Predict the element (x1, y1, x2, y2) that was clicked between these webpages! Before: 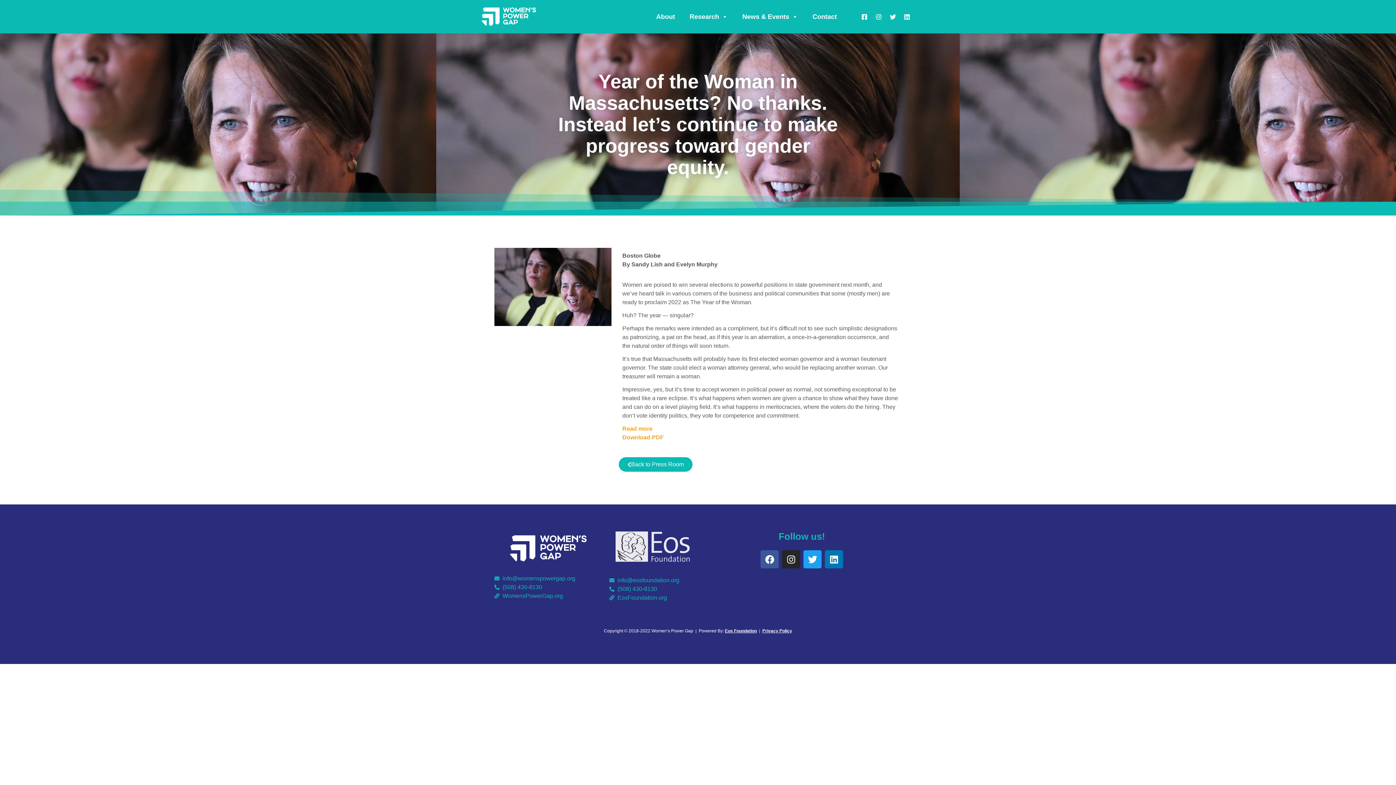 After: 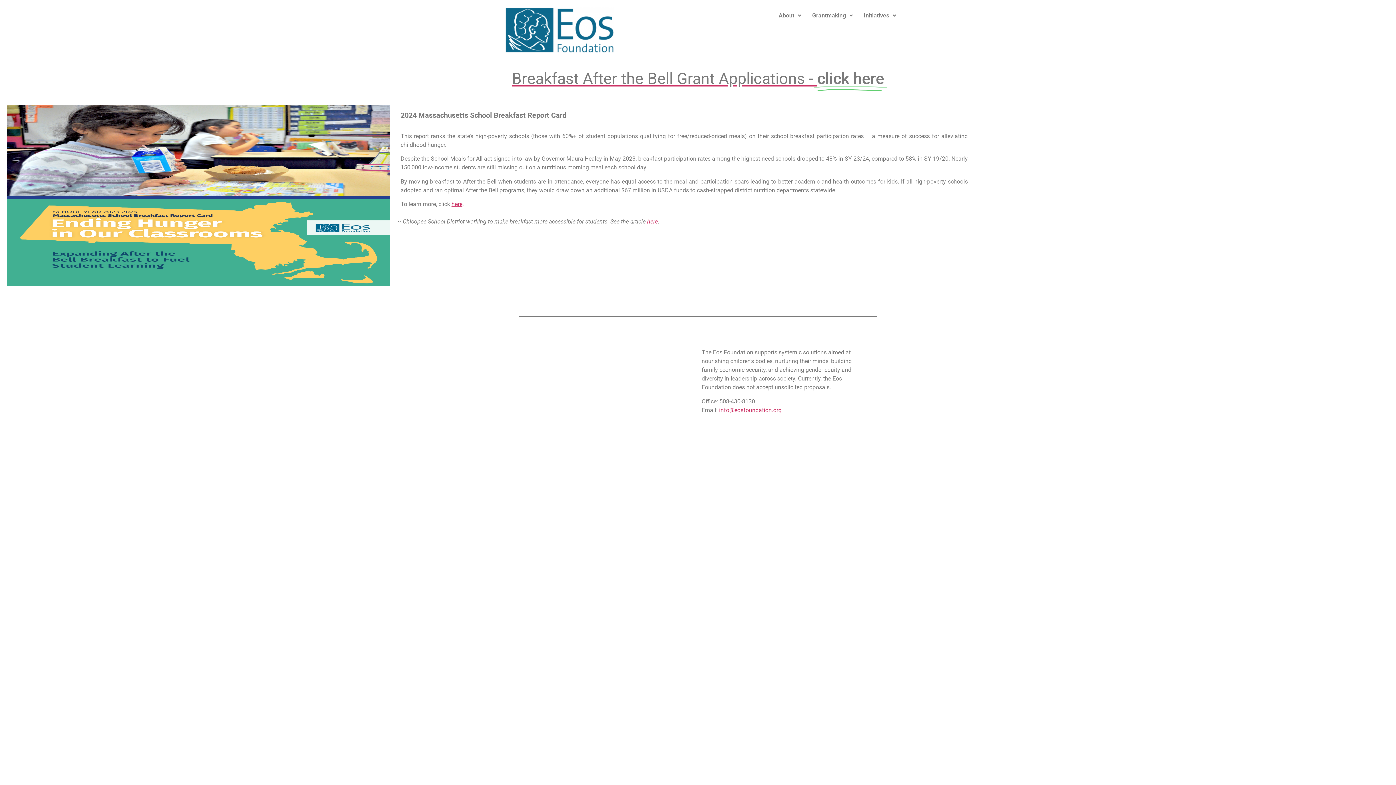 Action: bbox: (725, 628, 757, 633) label: Eos Foundation